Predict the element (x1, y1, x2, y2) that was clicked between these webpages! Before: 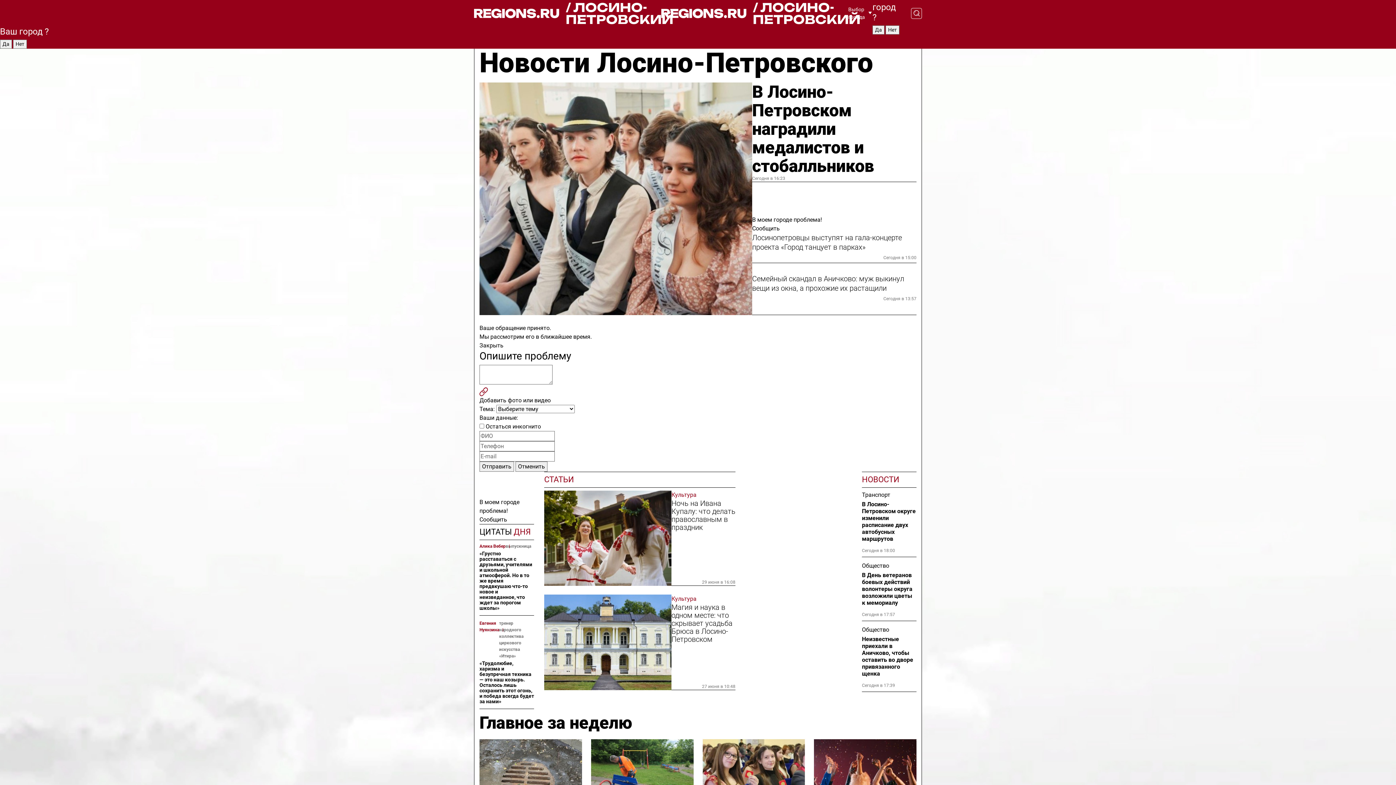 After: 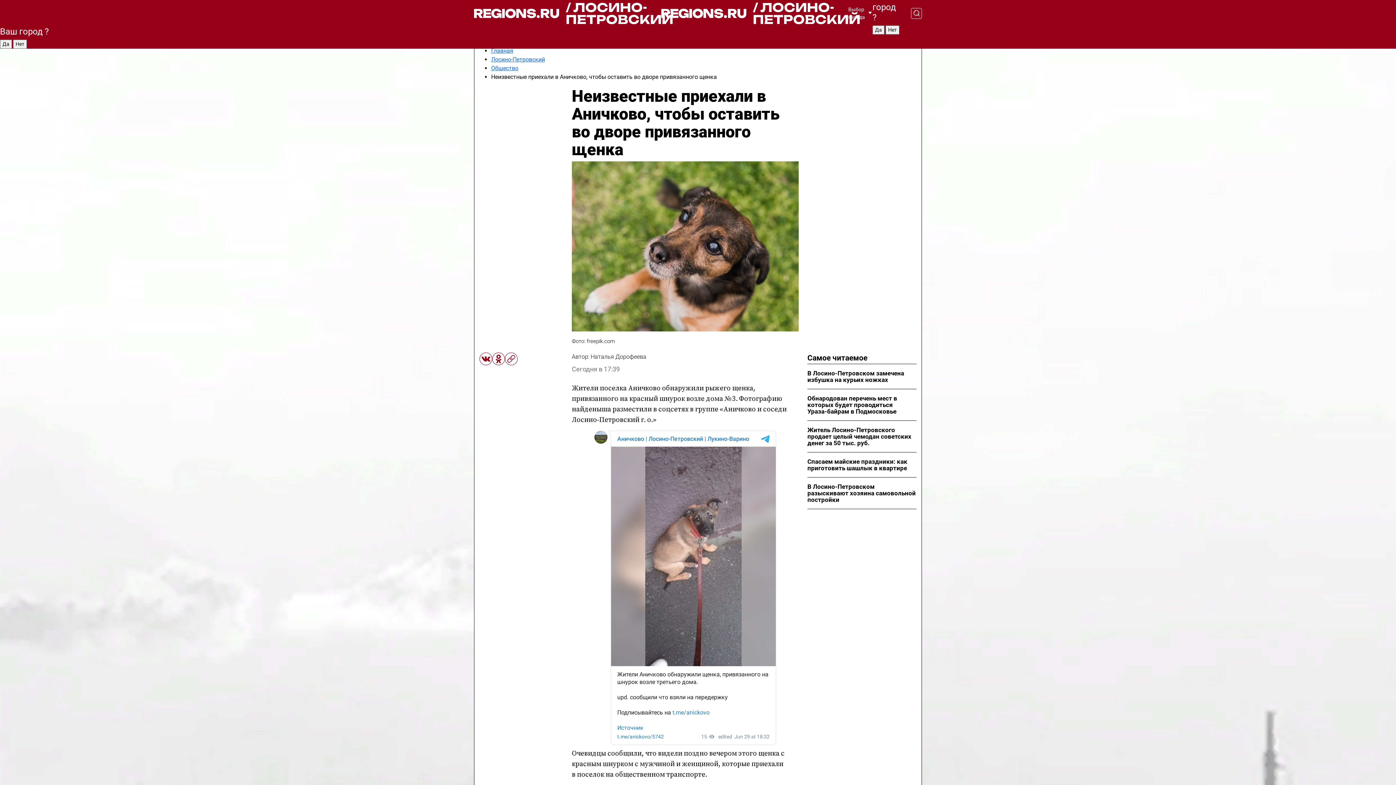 Action: bbox: (862, 635, 916, 677) label: Неизвестные приехали в Аничково, чтобы оставить во дворе привязанного щенка